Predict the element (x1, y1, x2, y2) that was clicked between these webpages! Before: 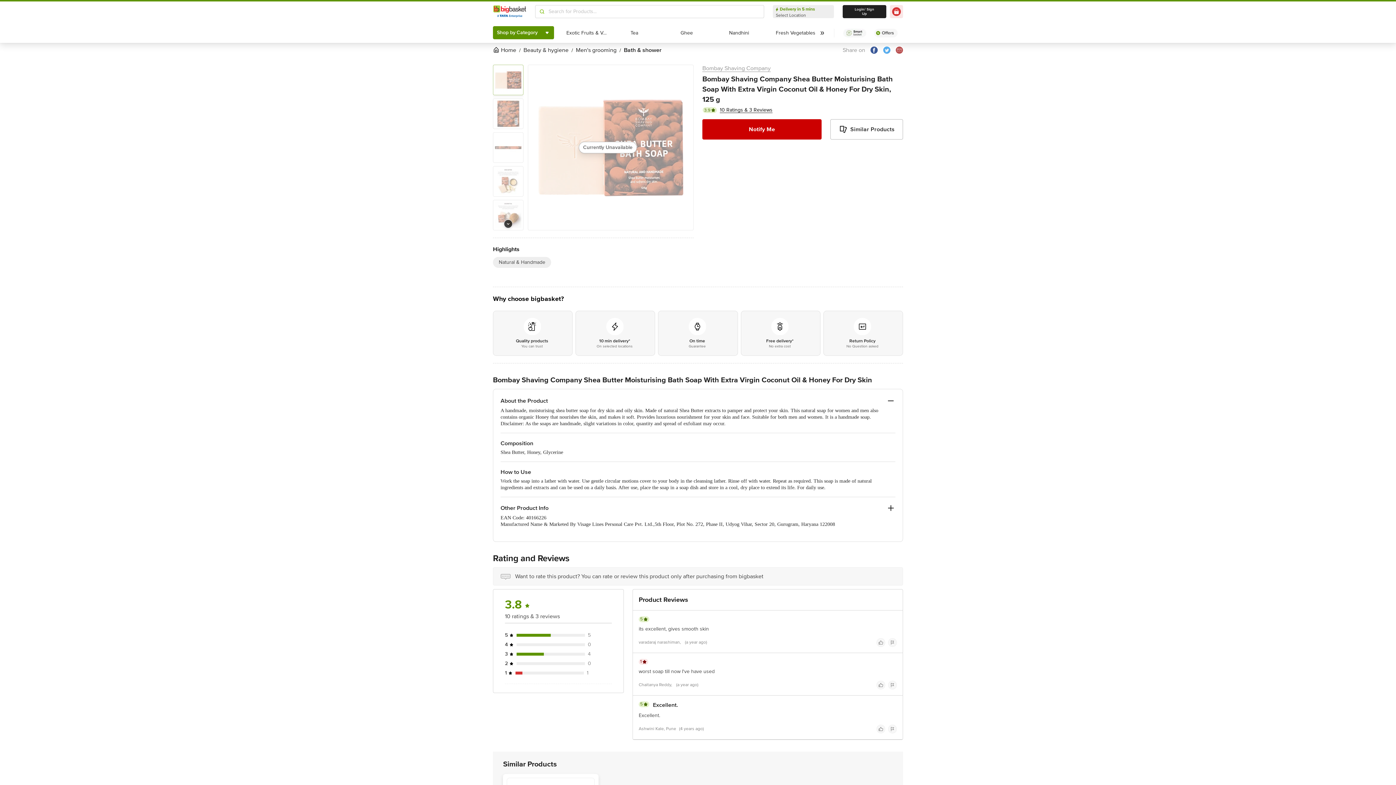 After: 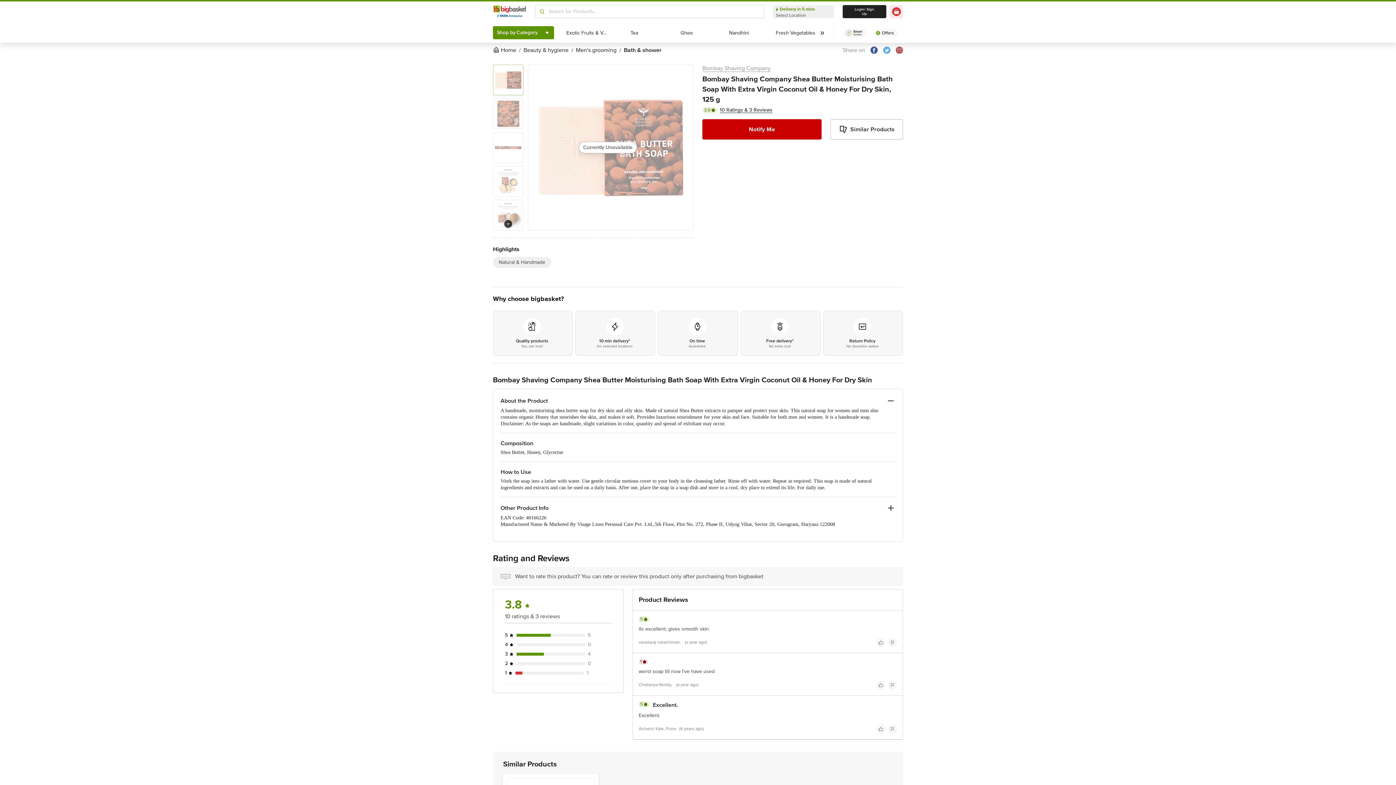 Action: bbox: (870, 46, 878, 53)